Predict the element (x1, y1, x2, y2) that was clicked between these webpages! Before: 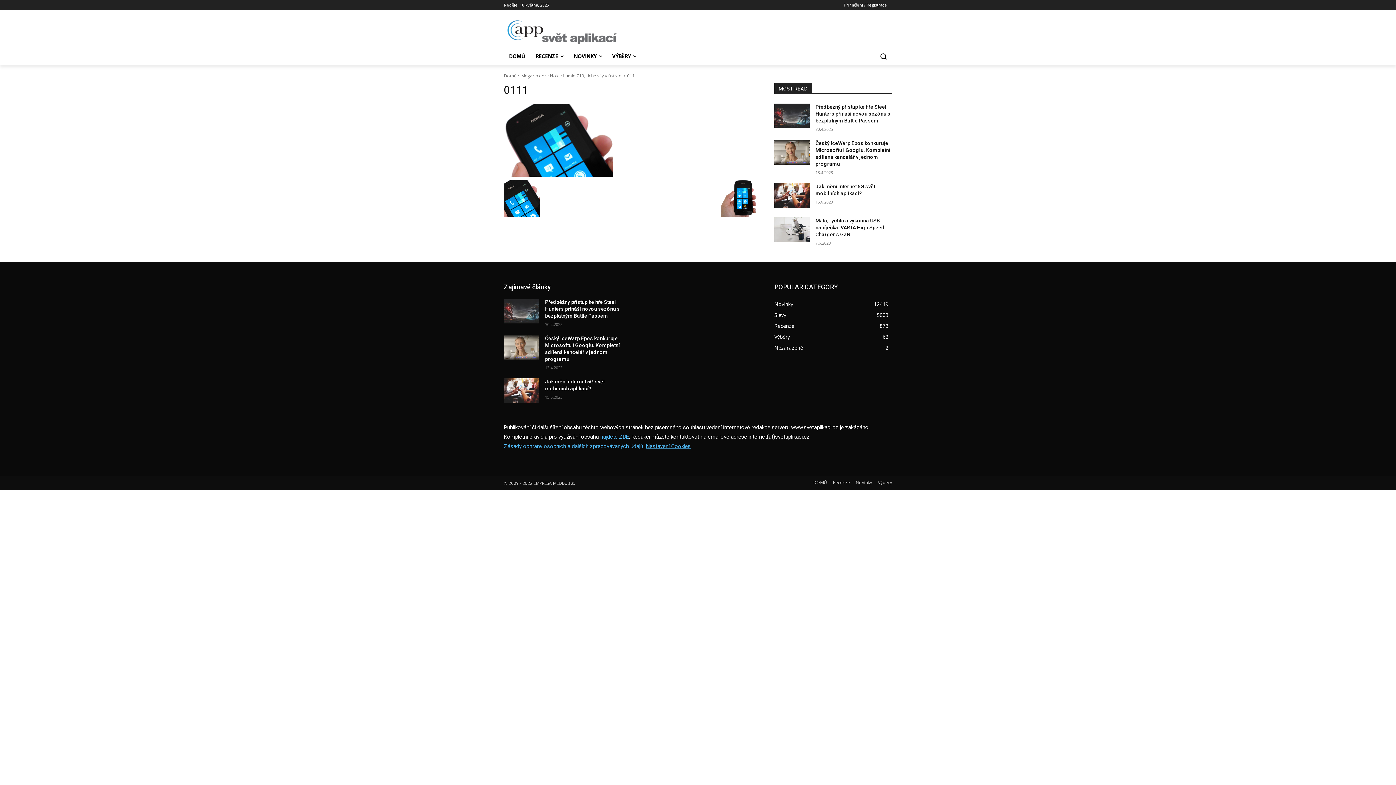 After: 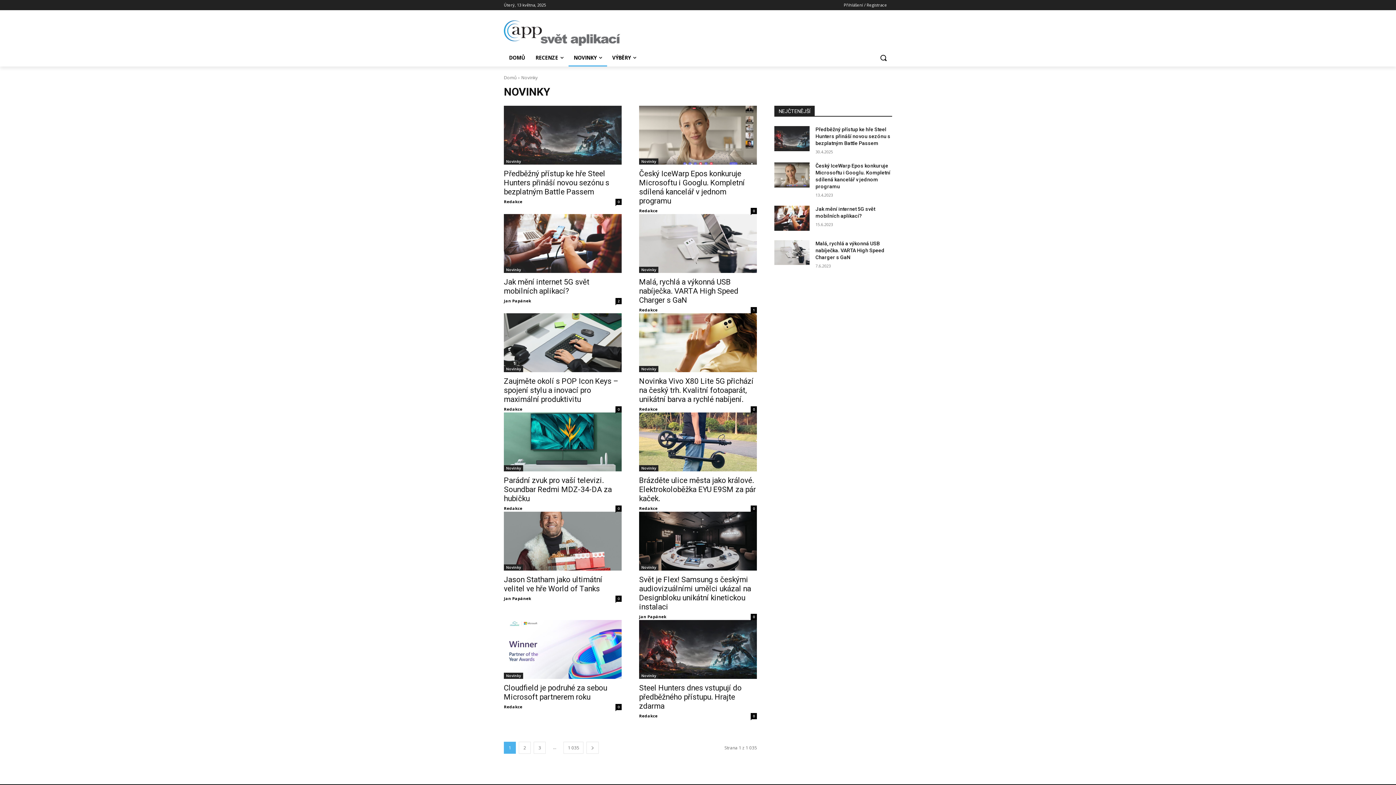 Action: label: NOVINKY bbox: (568, 47, 607, 65)